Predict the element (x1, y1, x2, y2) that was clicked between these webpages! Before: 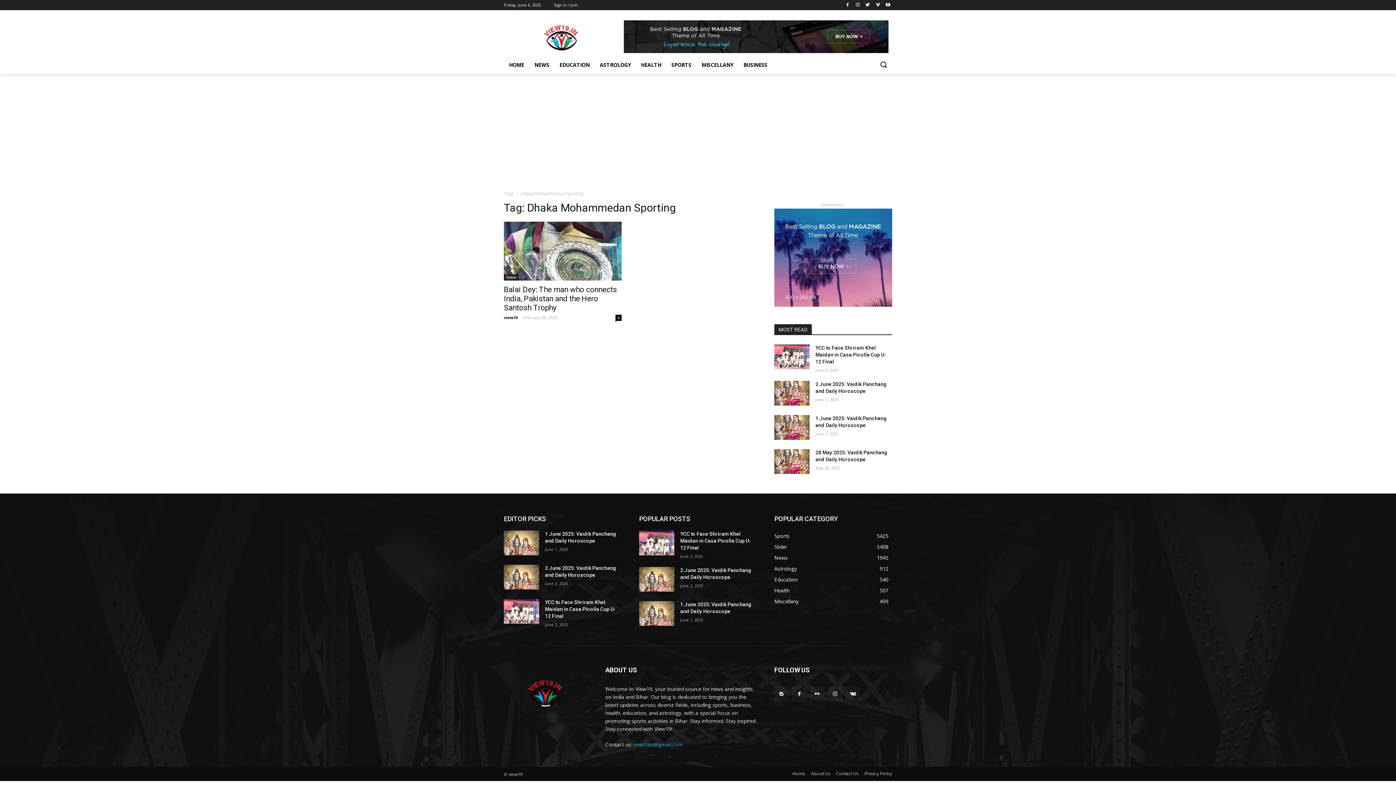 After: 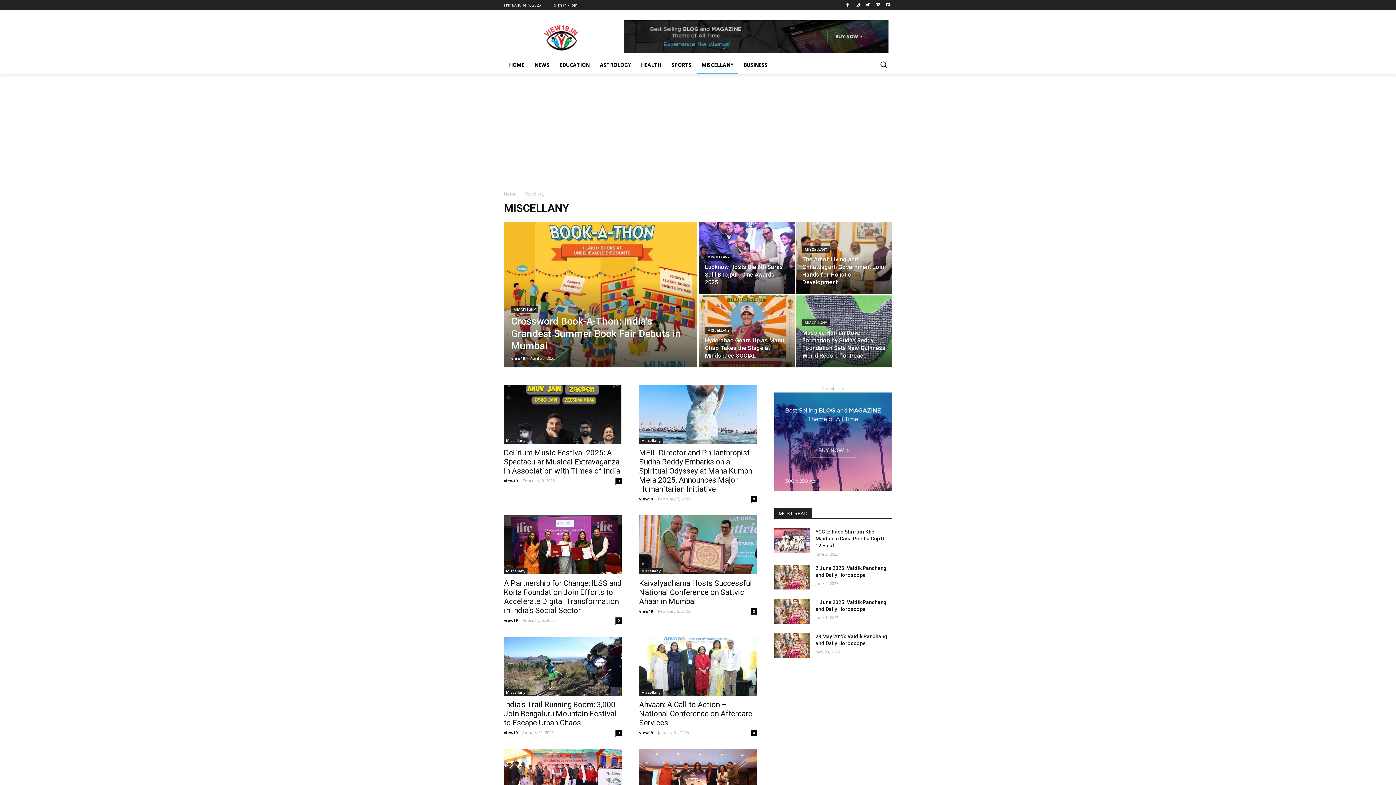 Action: bbox: (696, 56, 738, 73) label: MISCELLANY